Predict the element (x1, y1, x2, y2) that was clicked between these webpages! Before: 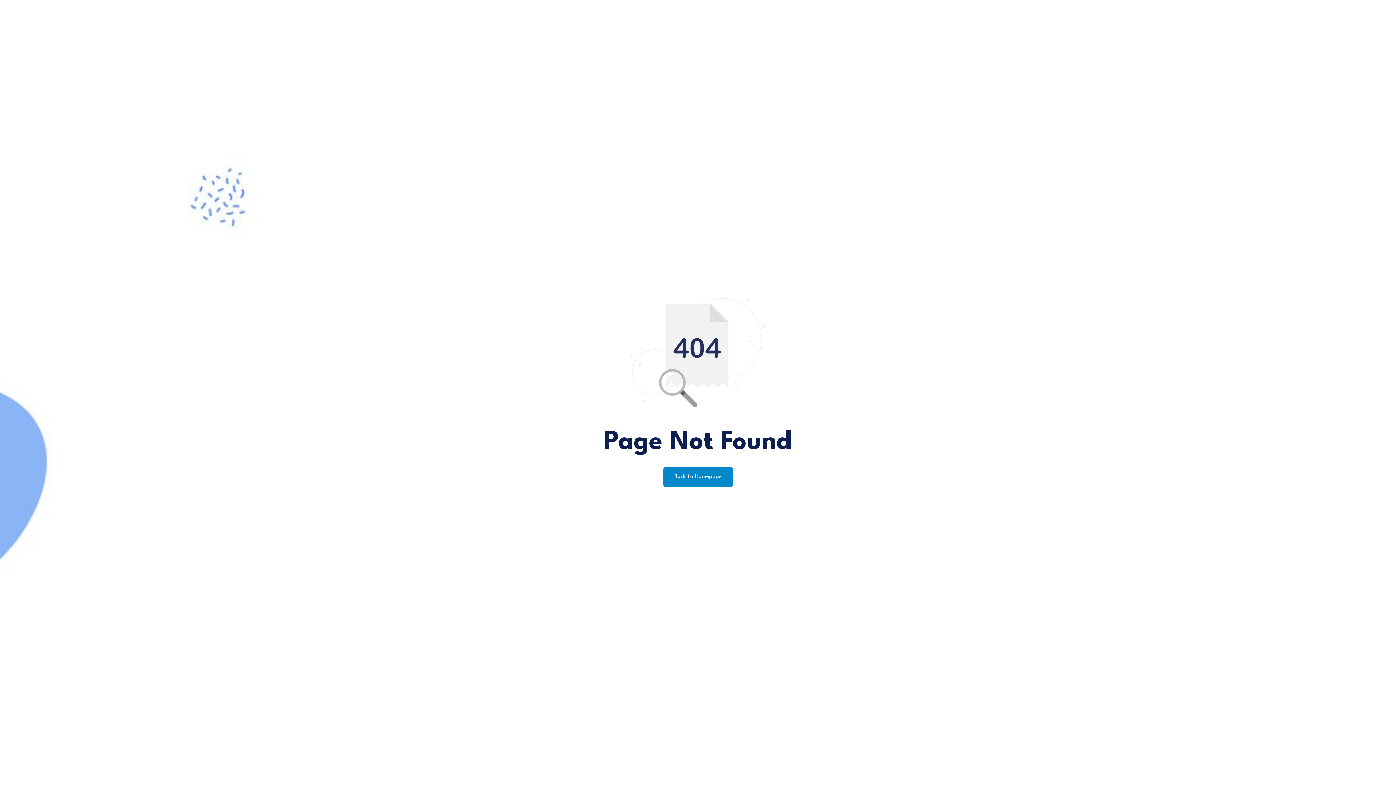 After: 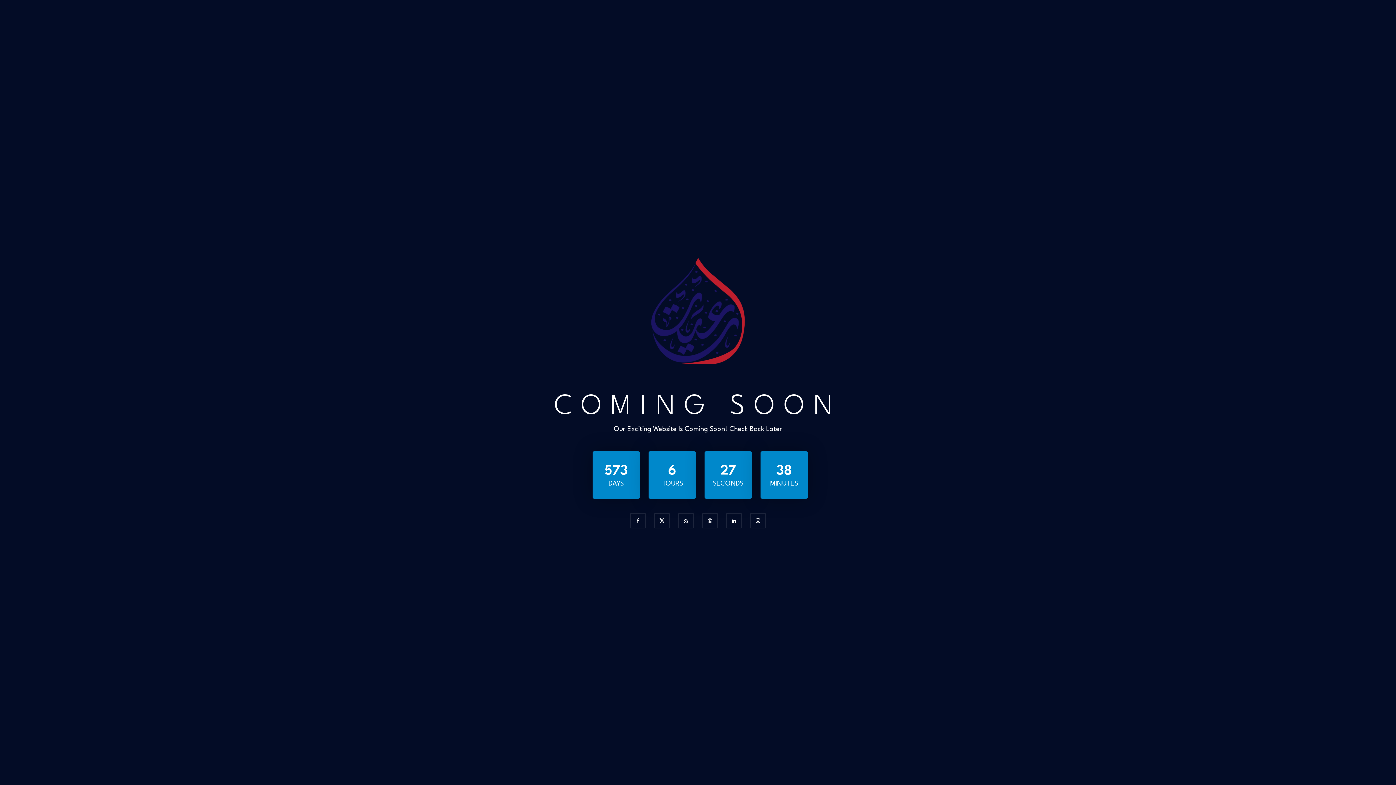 Action: label: Back to Homepage bbox: (663, 467, 732, 487)